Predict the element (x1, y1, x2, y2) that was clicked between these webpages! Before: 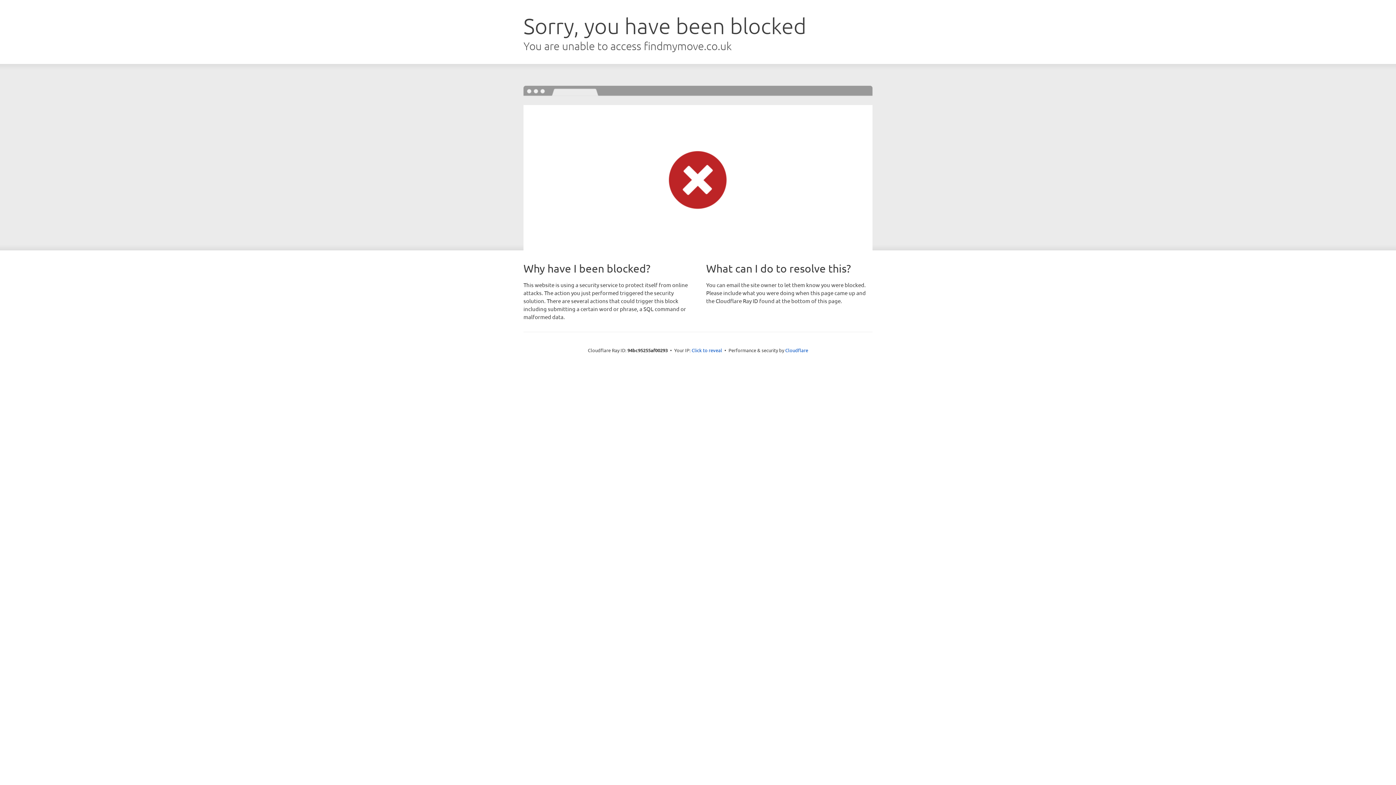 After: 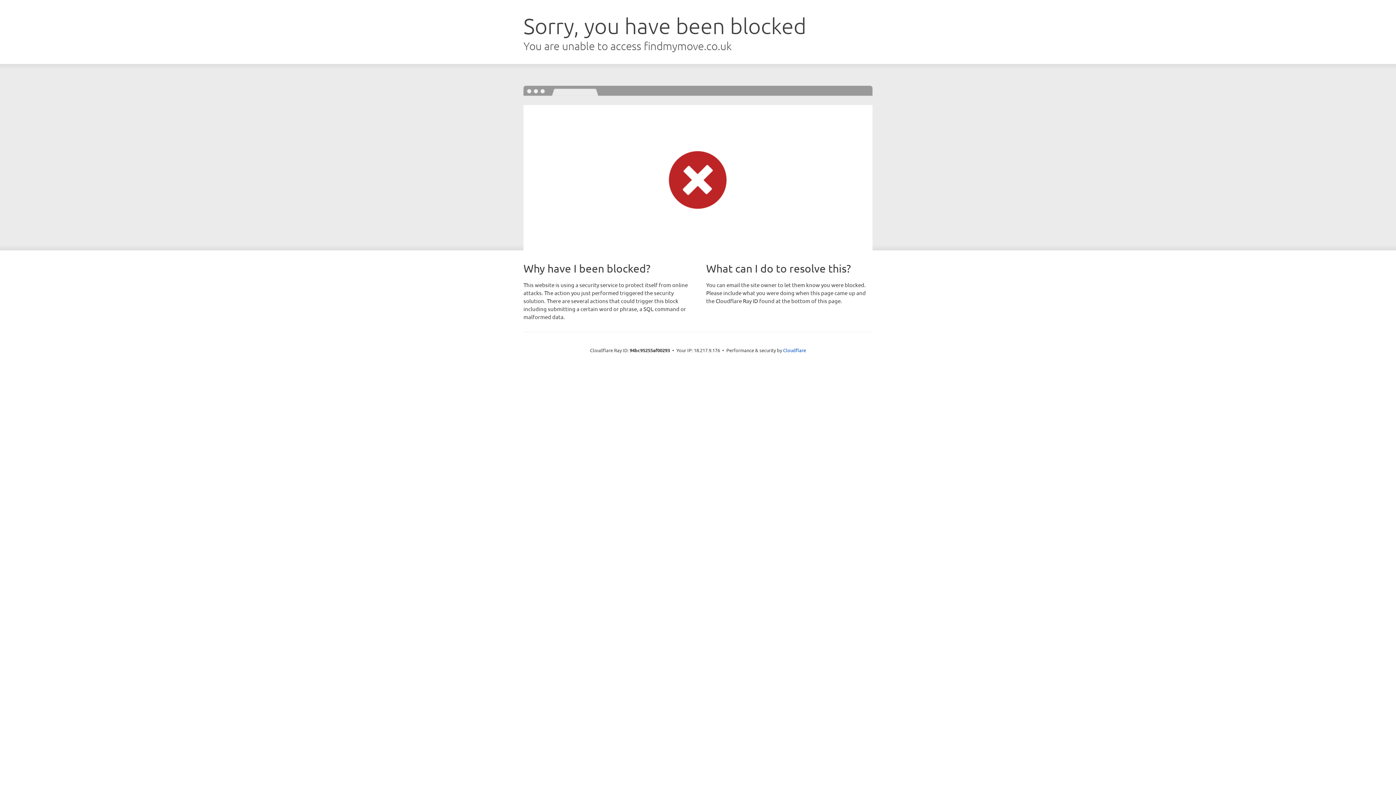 Action: bbox: (691, 346, 722, 353) label: Click to reveal